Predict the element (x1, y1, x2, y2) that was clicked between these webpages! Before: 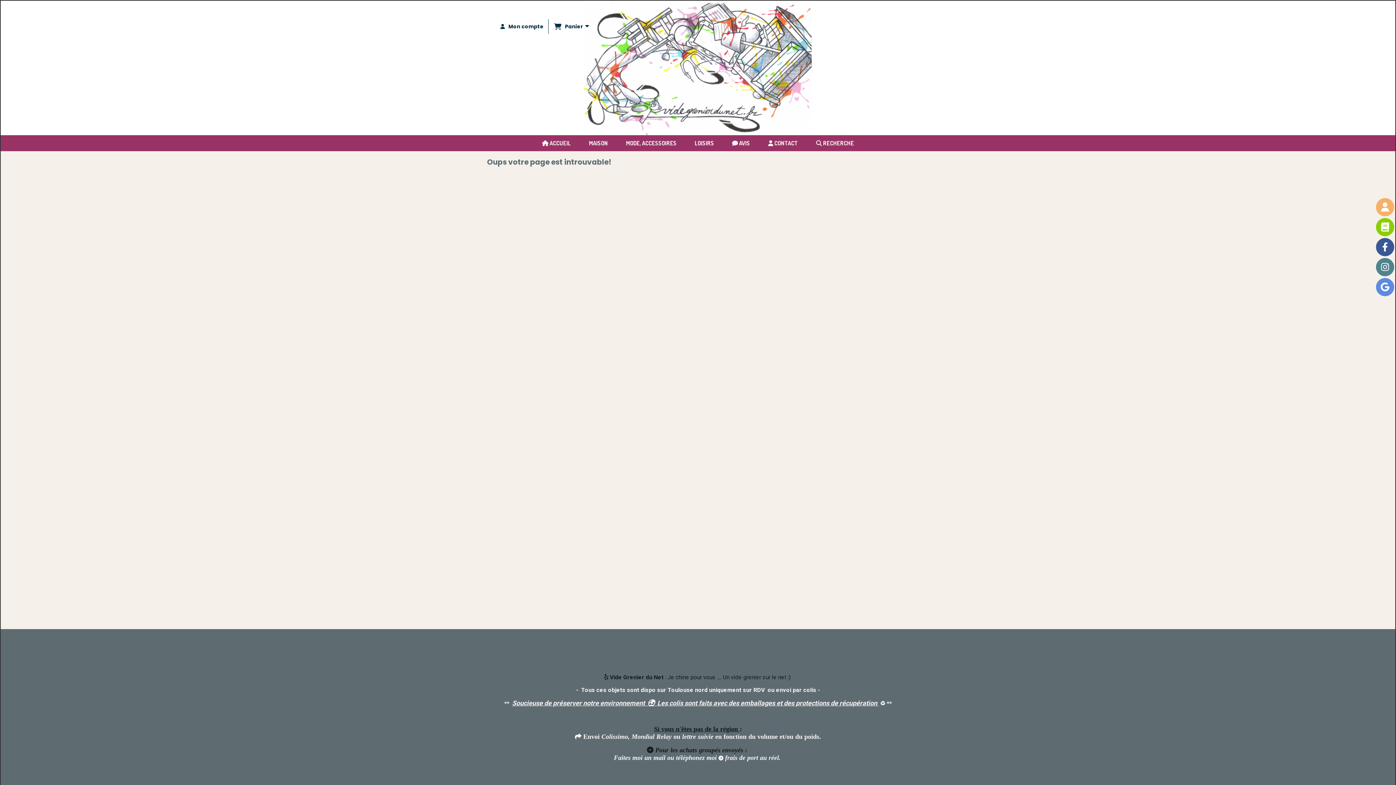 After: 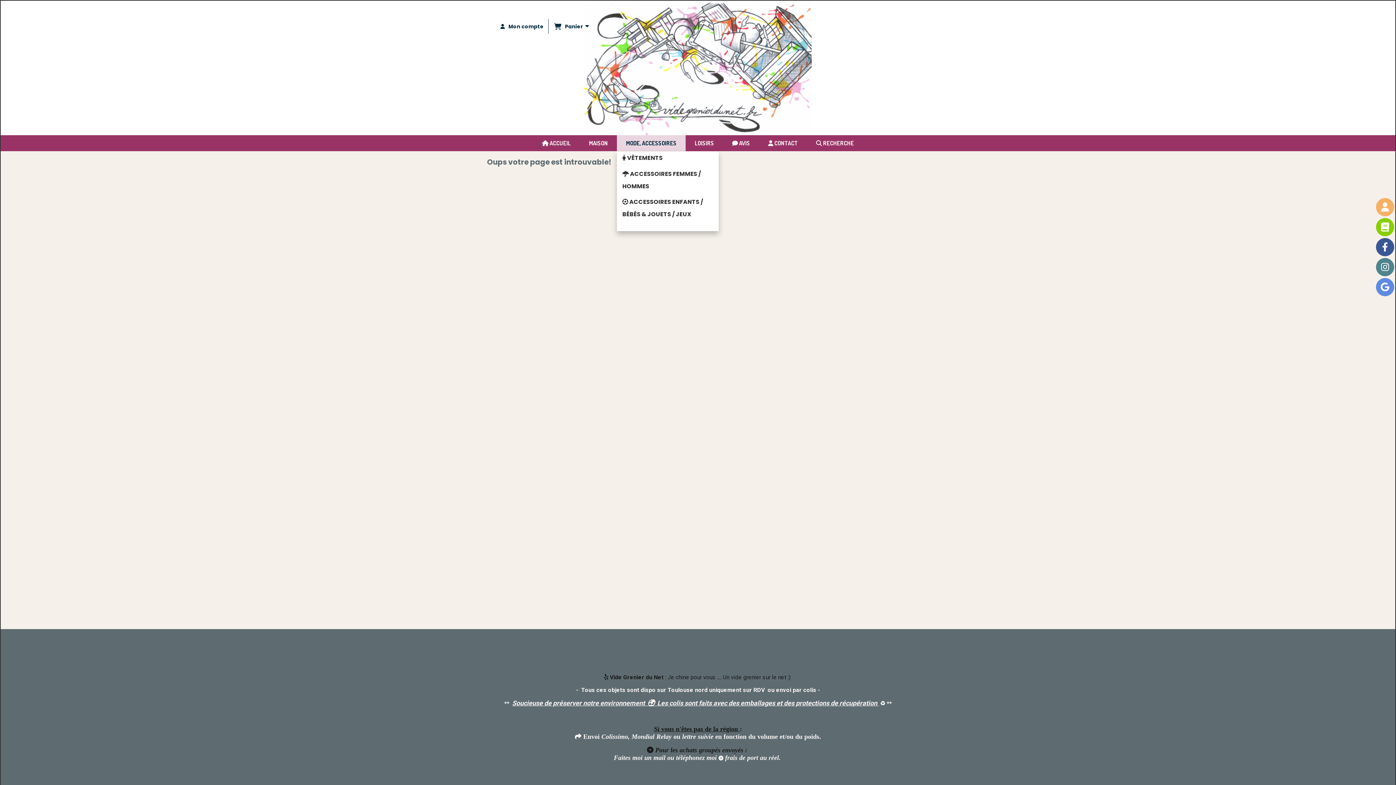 Action: label: MODE, ACCESSOIRES bbox: (617, 135, 685, 151)